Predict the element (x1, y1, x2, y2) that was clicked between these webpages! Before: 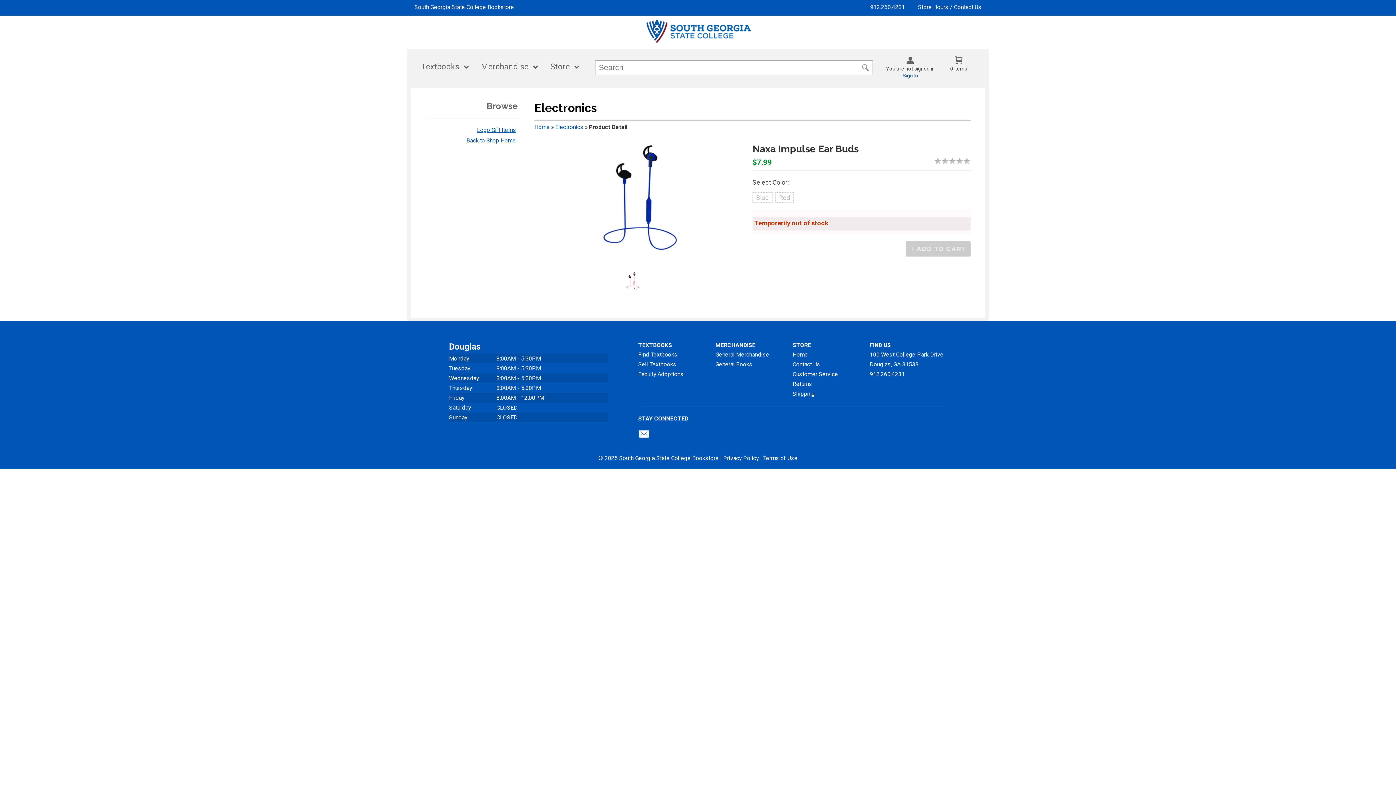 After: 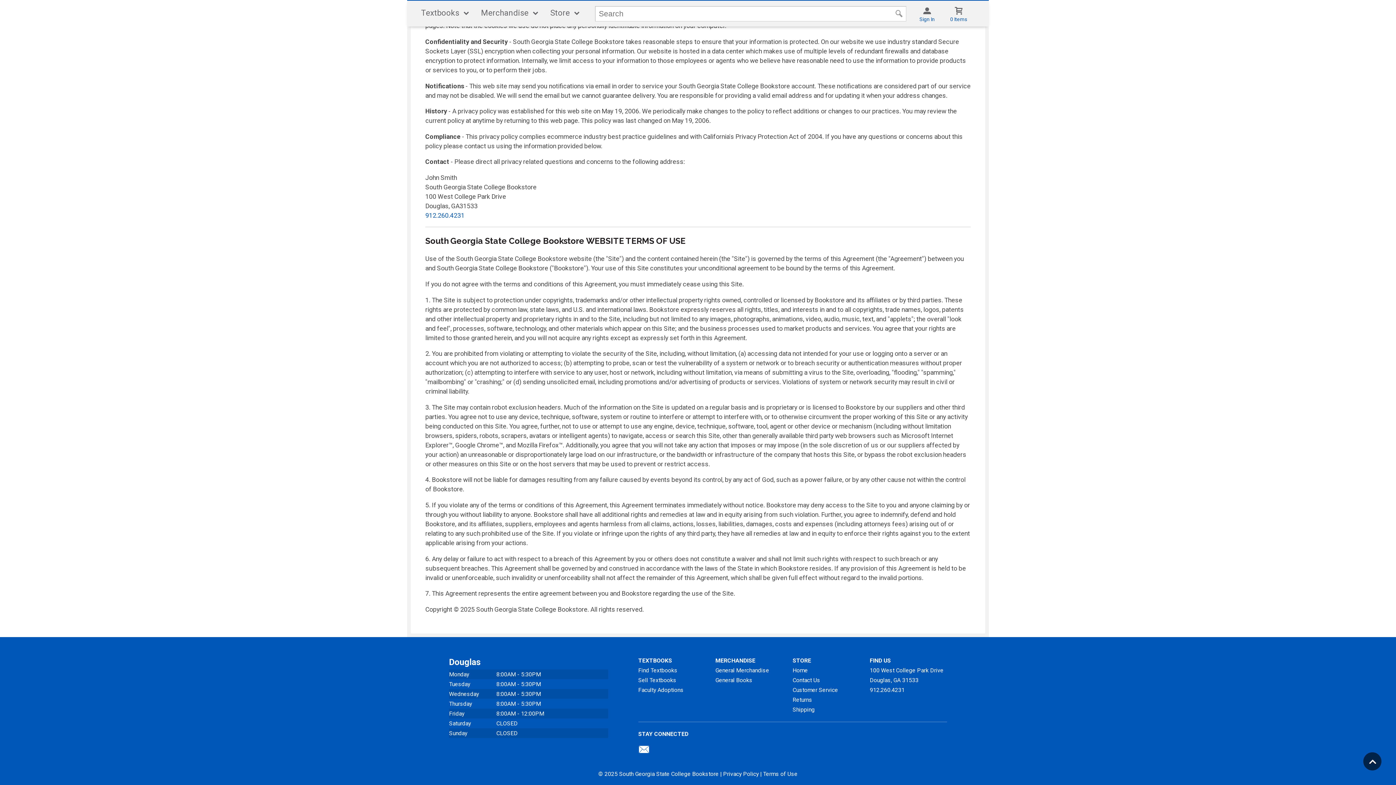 Action: label: Terms of Use bbox: (763, 455, 797, 461)